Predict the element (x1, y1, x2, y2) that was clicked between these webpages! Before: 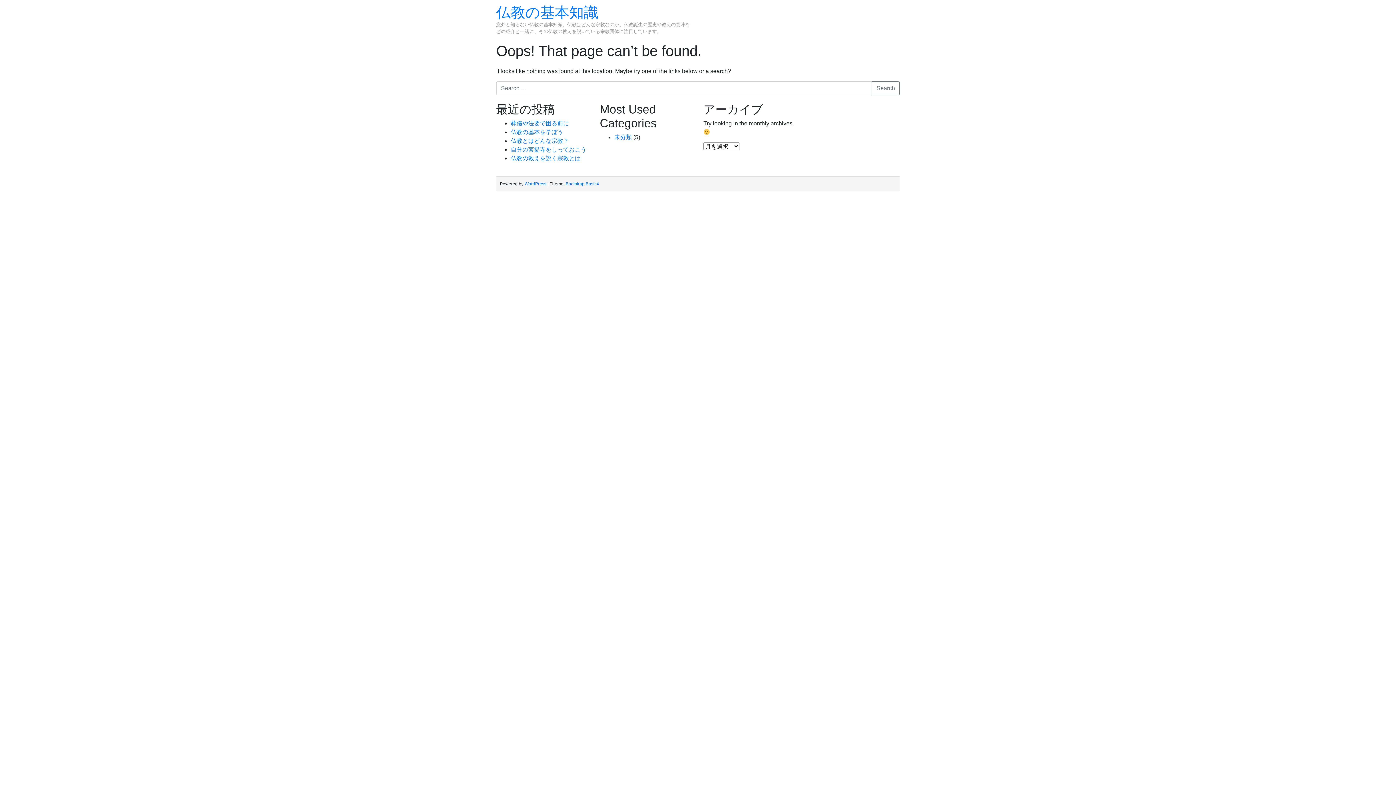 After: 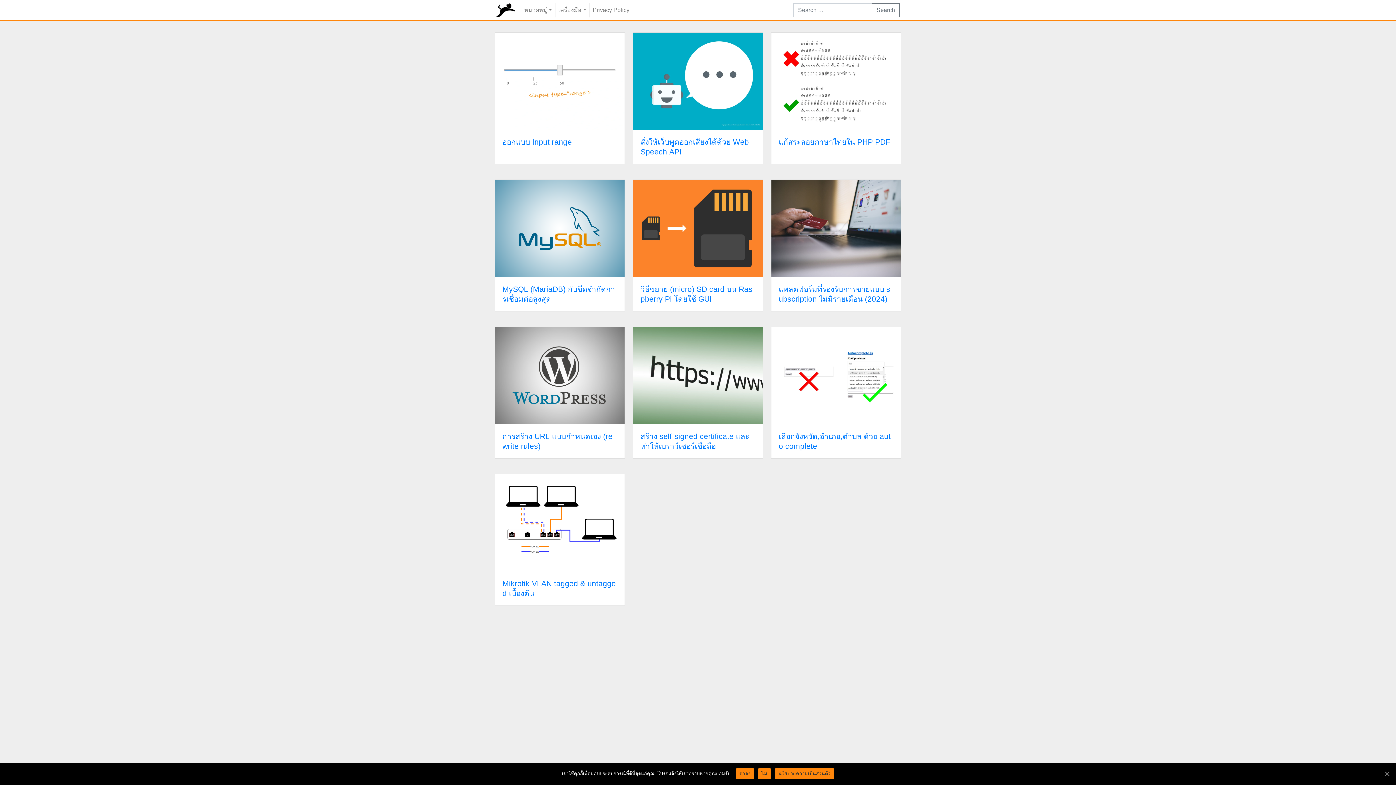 Action: label: Bootstrap Basic4 bbox: (565, 181, 599, 186)